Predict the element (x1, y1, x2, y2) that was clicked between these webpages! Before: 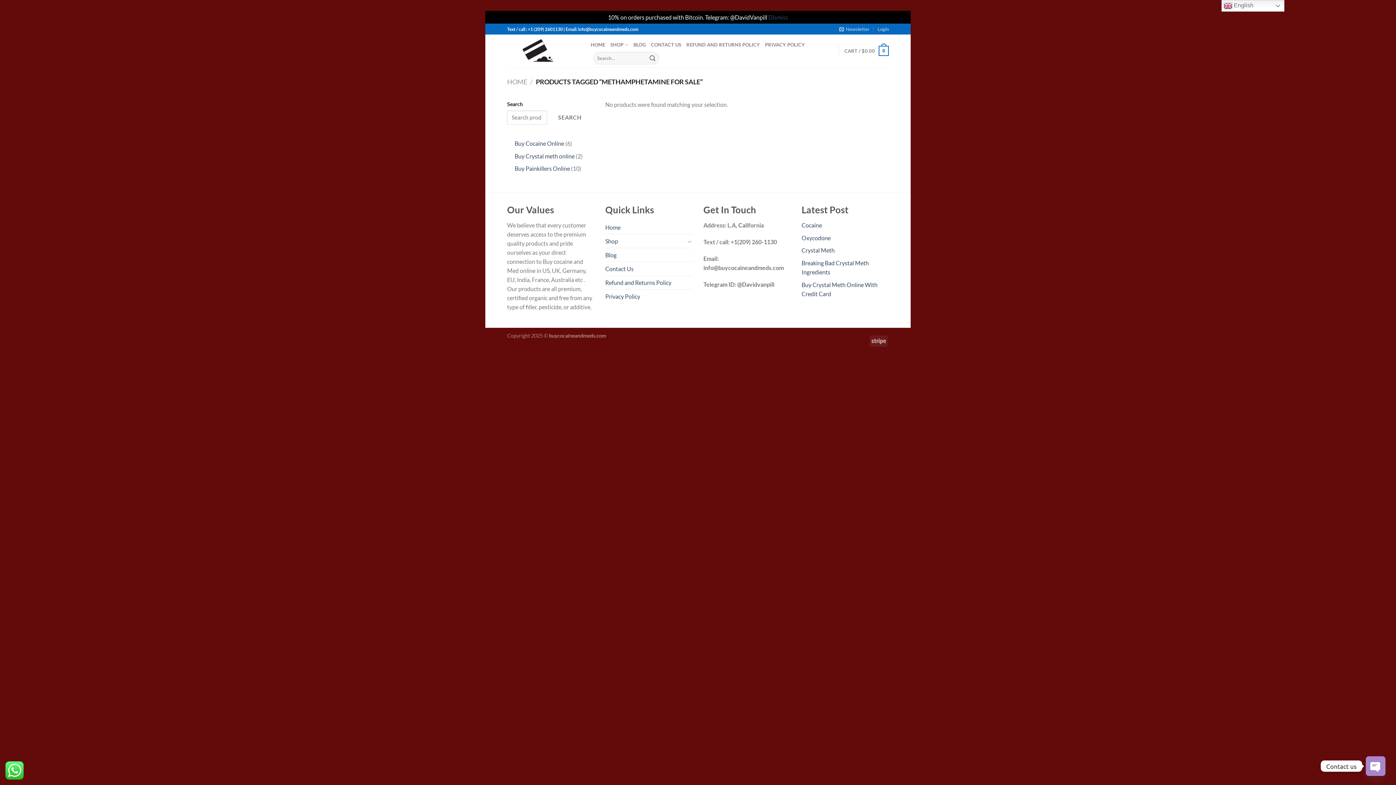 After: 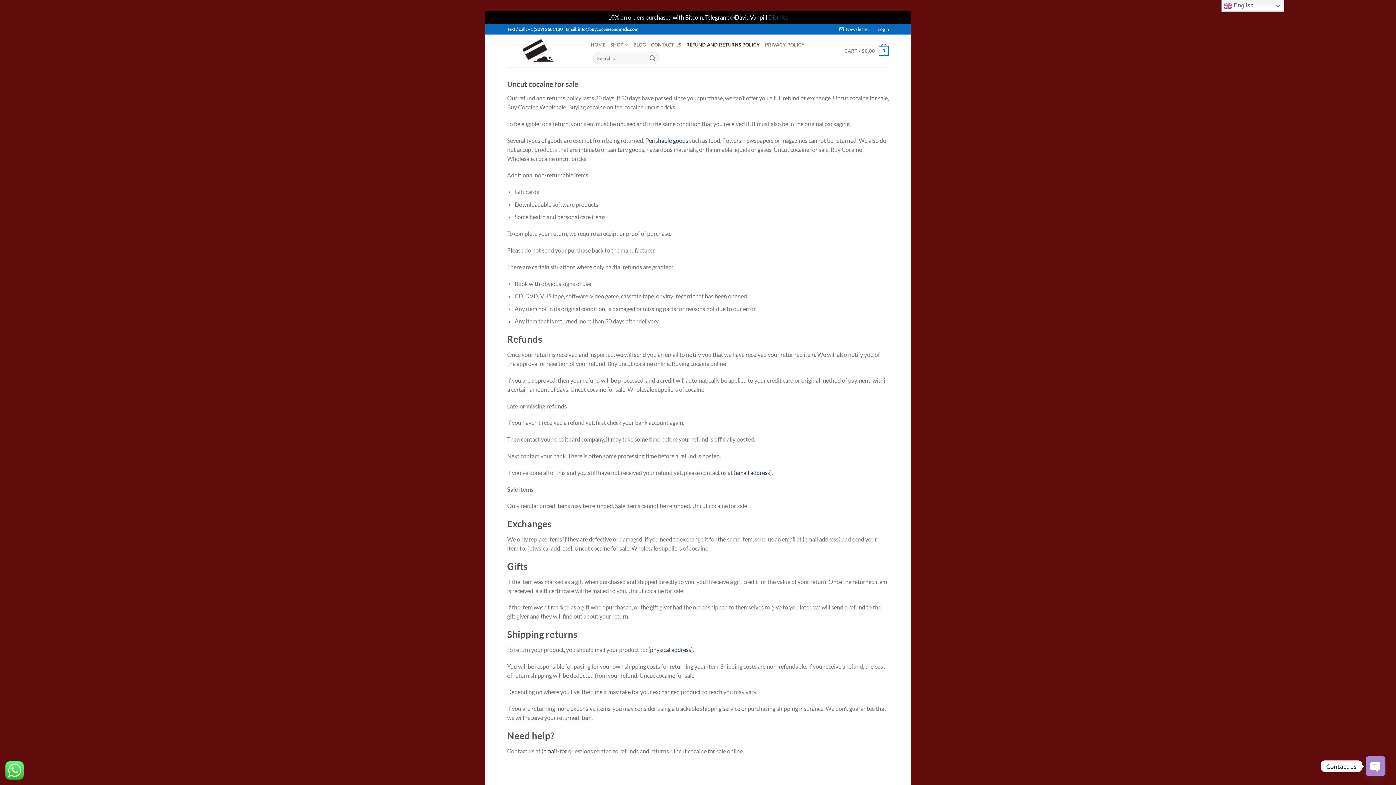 Action: label: REFUND AND RETURNS POLICY bbox: (686, 37, 760, 52)